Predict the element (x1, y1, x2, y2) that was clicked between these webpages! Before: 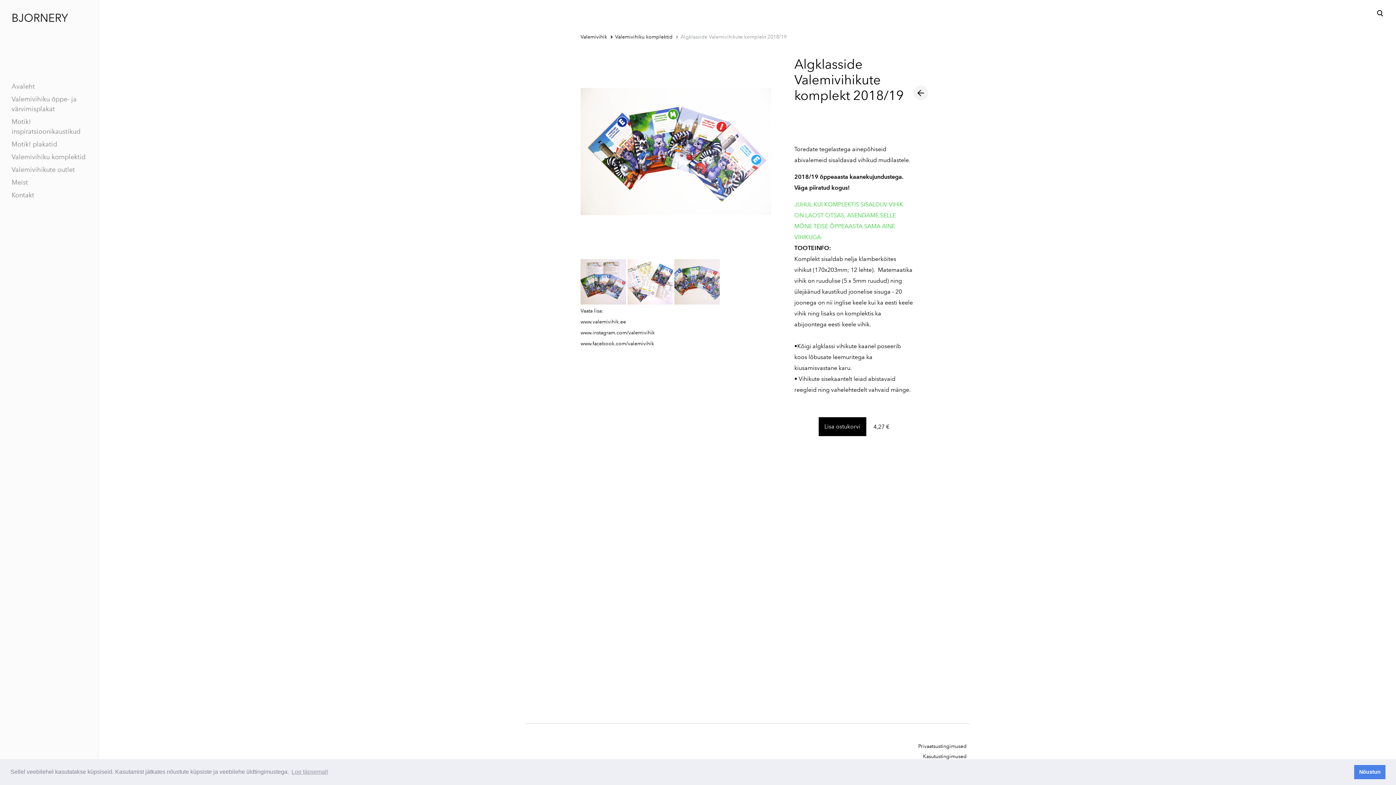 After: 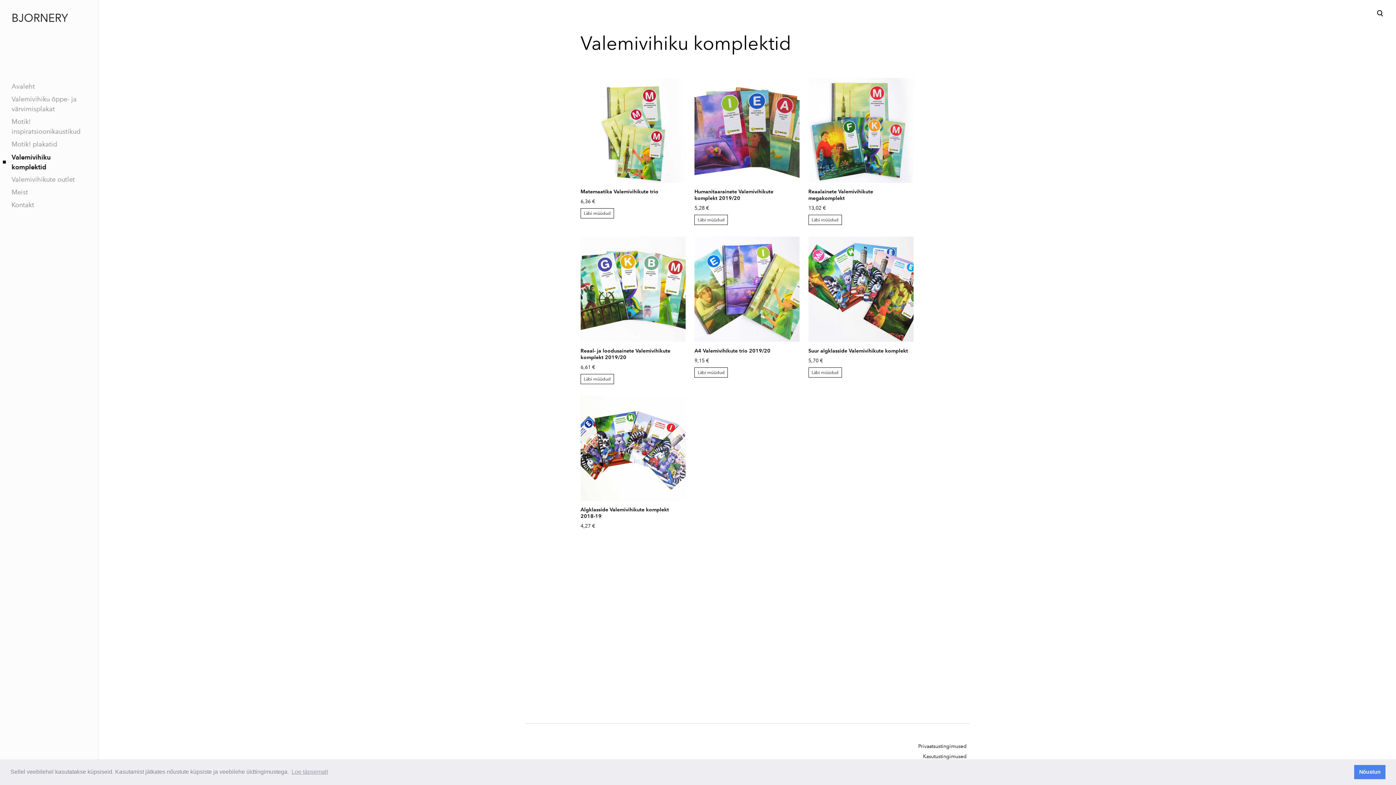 Action: label: Valemivihiku komplektid bbox: (2, 152, 85, 162)